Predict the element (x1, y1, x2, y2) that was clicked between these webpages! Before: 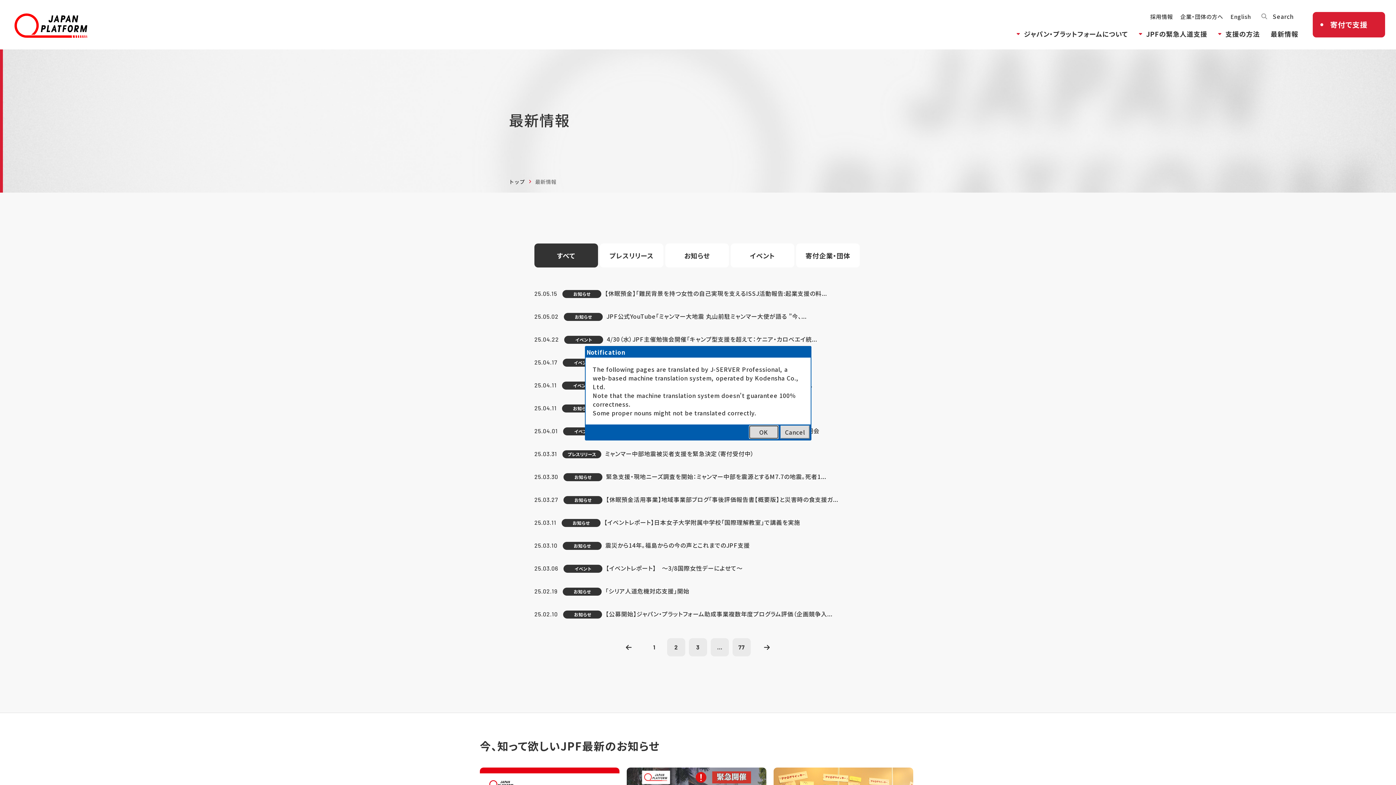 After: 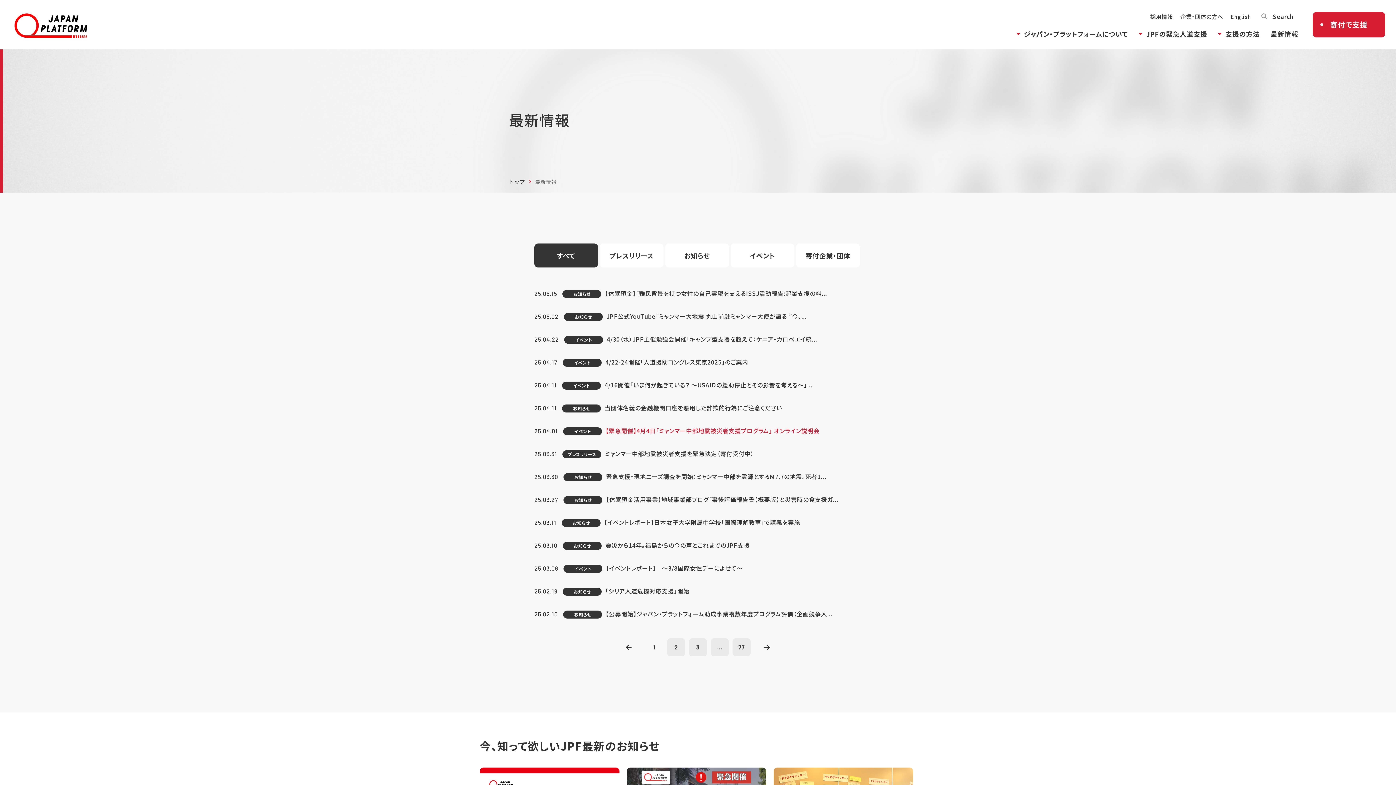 Action: label: Cancel bbox: (780, 425, 809, 438)